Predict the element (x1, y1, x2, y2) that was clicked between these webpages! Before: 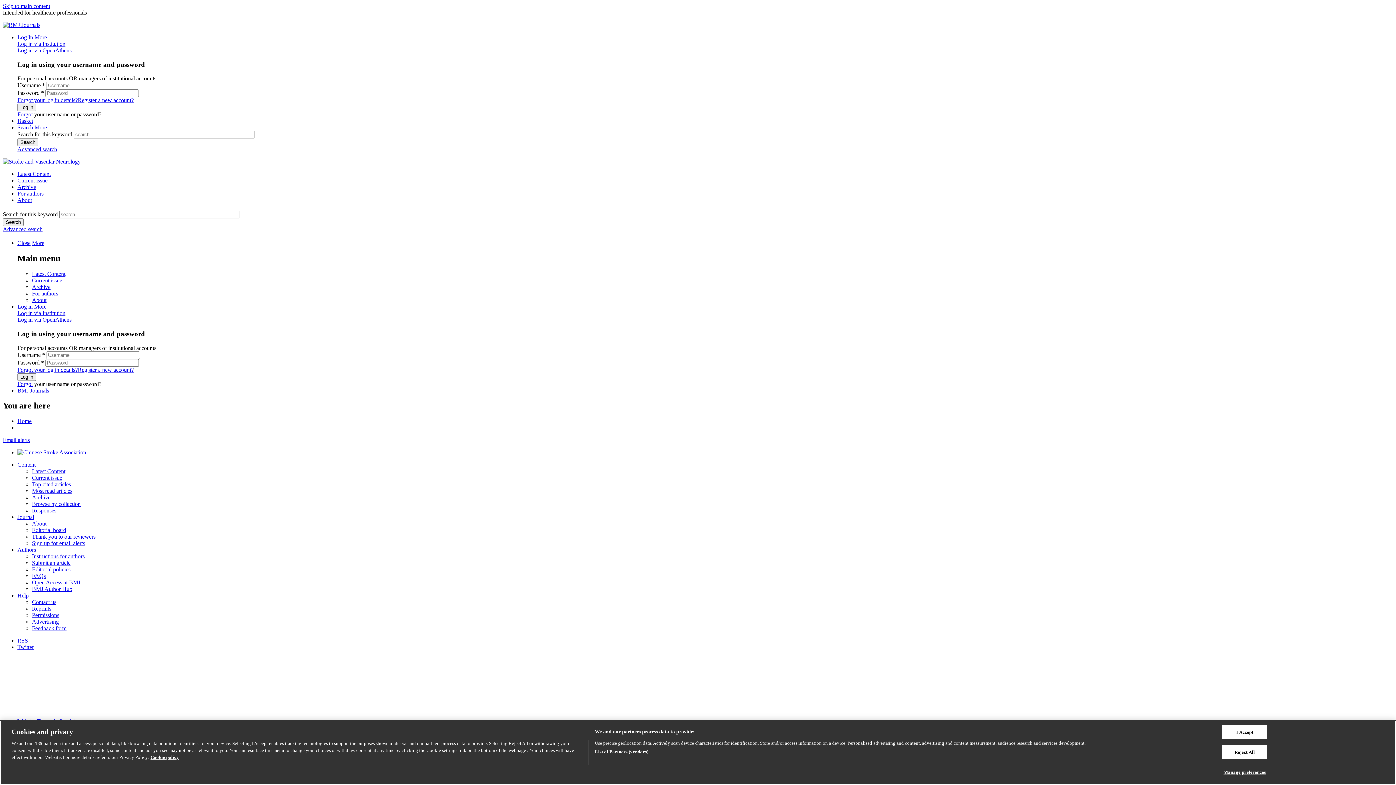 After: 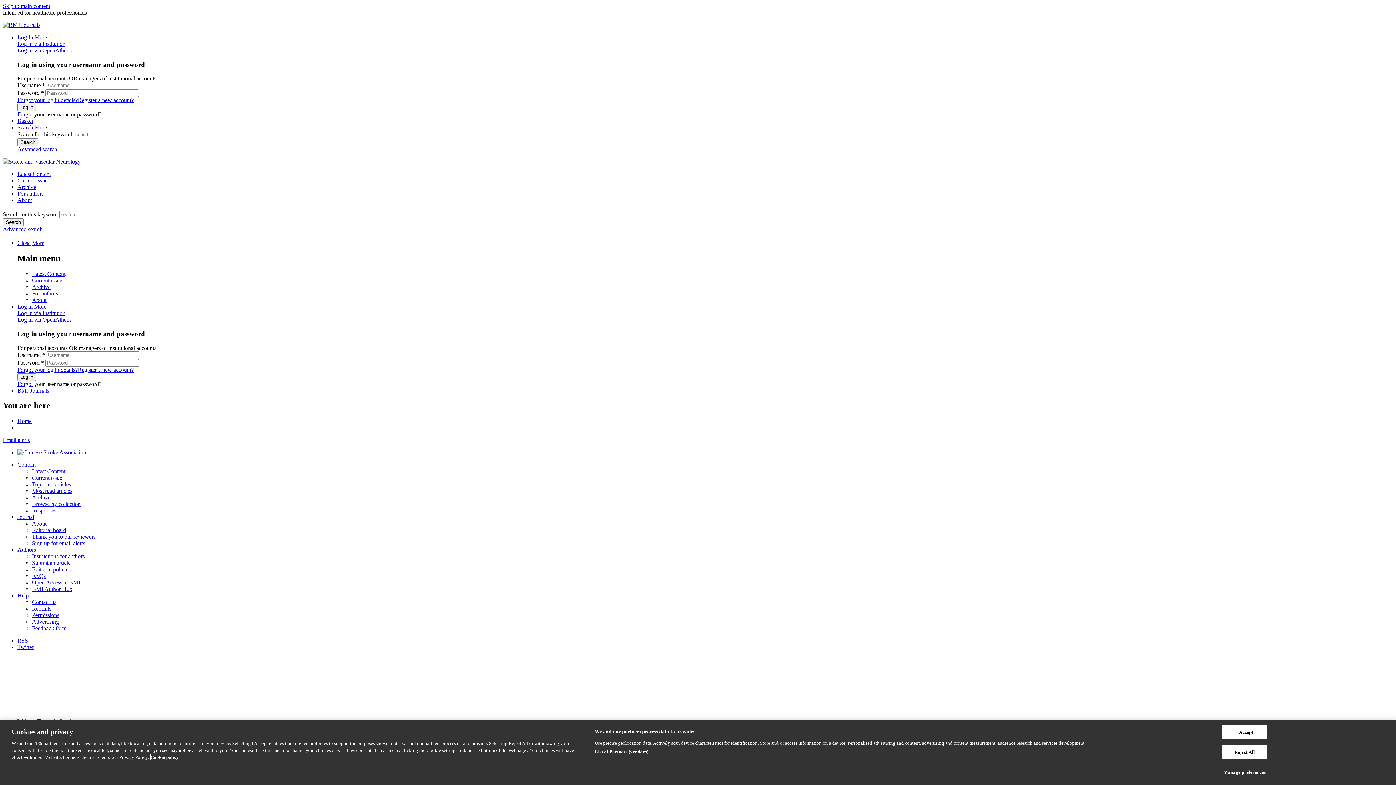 Action: label: More information about our cookie policy , opens in a new tab bbox: (150, 754, 178, 760)